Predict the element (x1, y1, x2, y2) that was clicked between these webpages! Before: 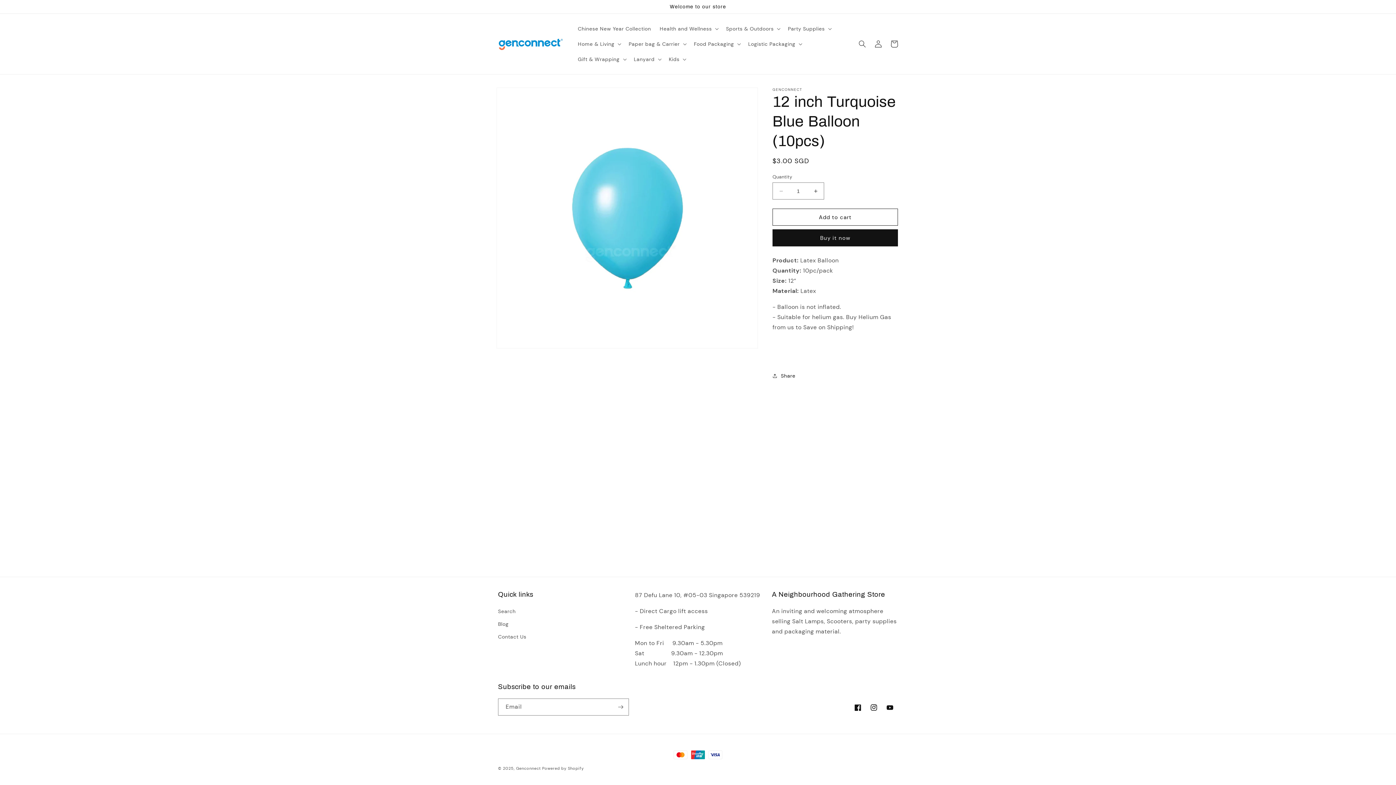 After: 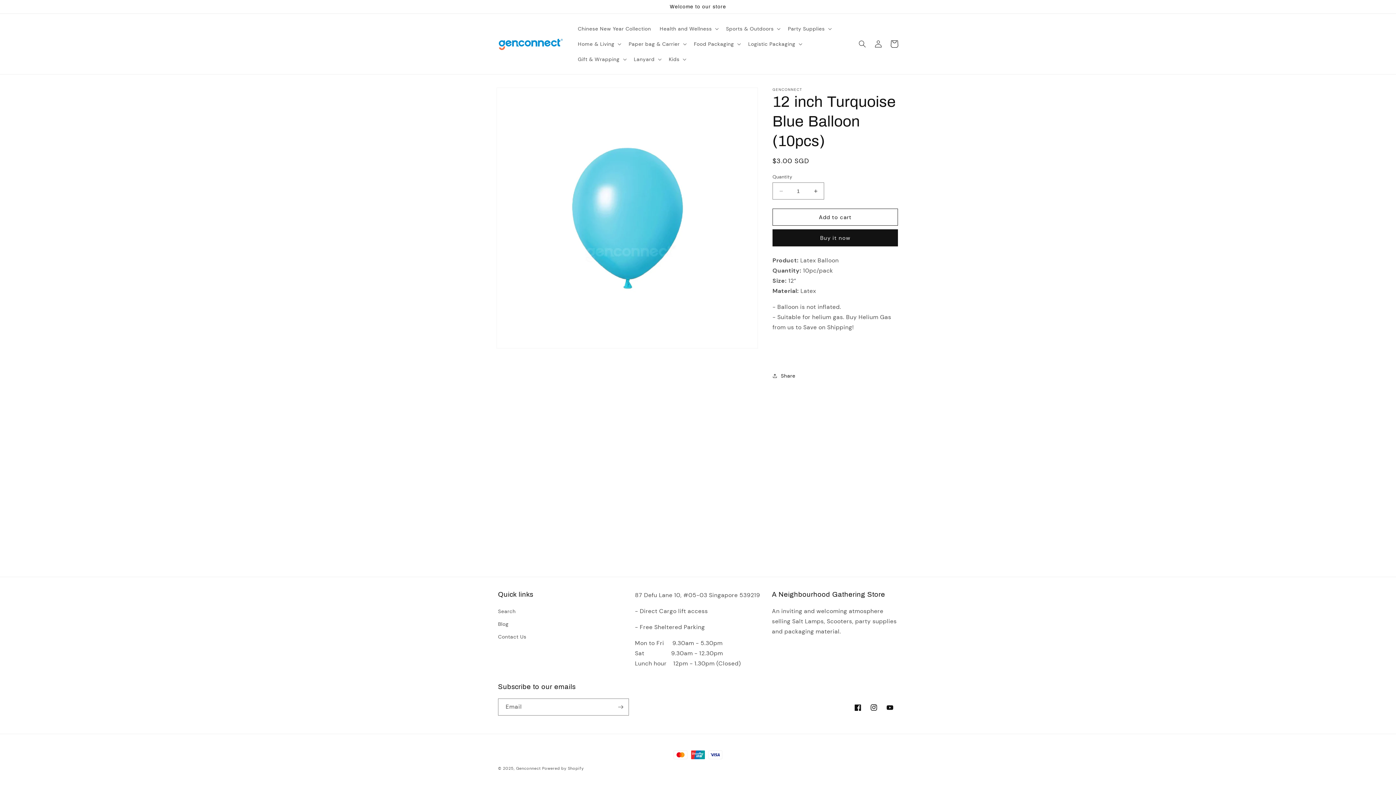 Action: bbox: (886, 36, 902, 52) label: Cart